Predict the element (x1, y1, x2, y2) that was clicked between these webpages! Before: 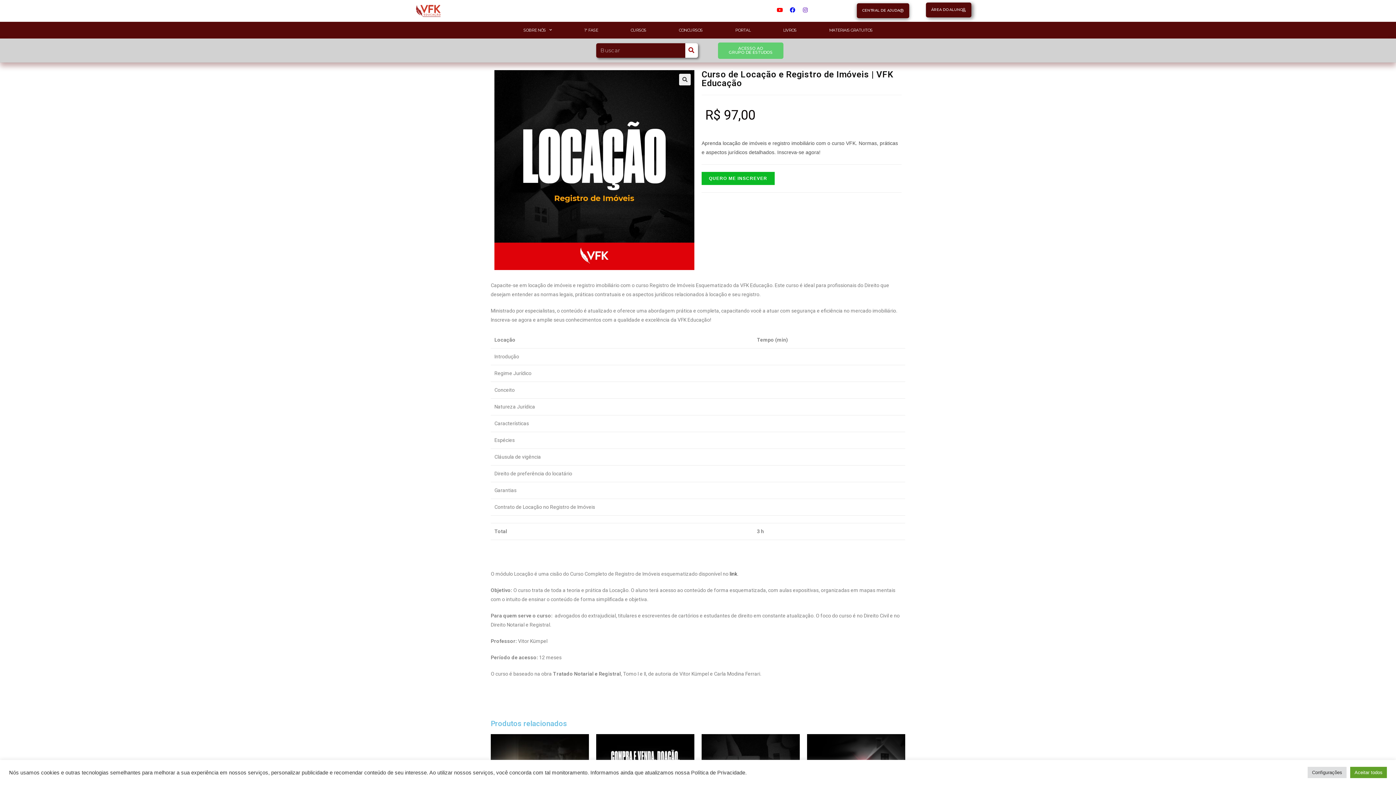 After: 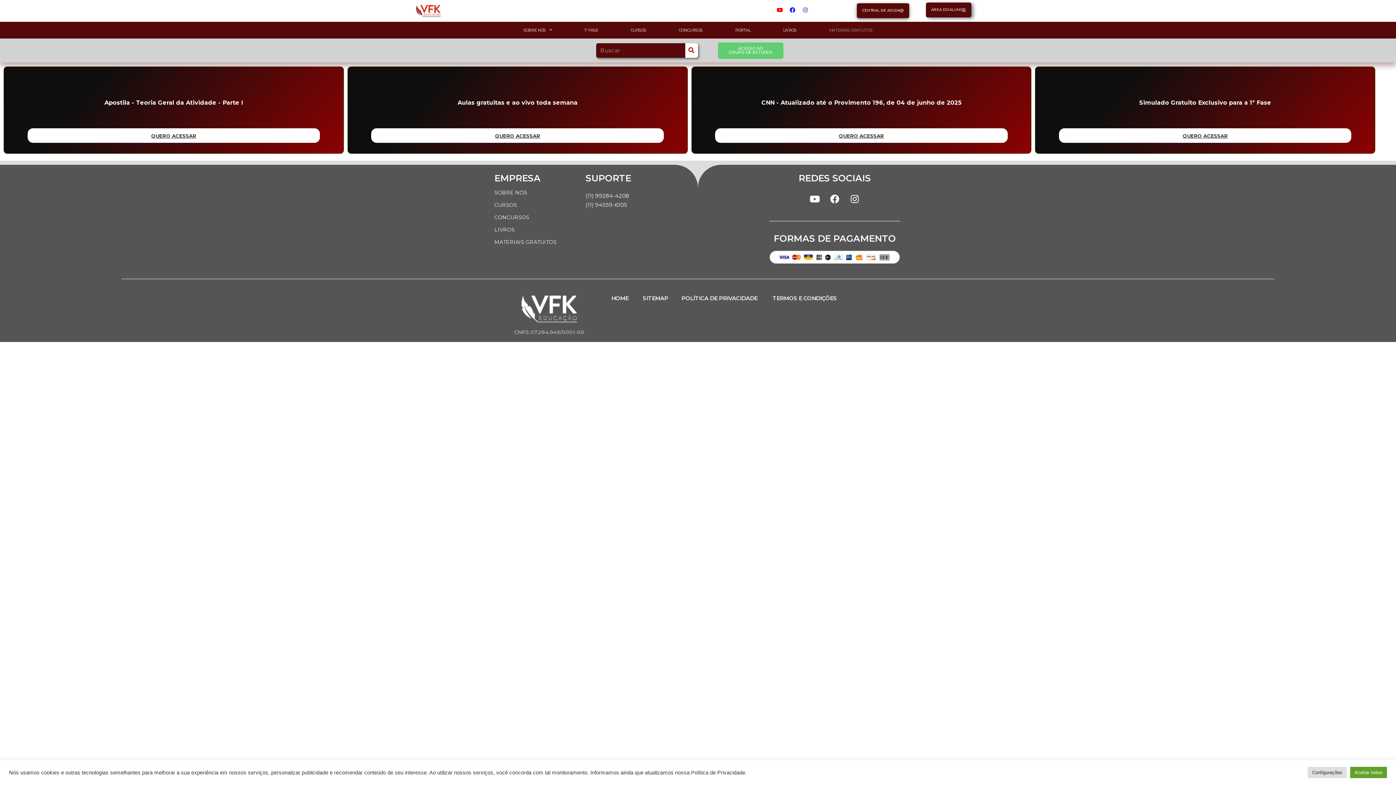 Action: label: MATERIAIS GRATUITOS bbox: (813, 21, 889, 38)